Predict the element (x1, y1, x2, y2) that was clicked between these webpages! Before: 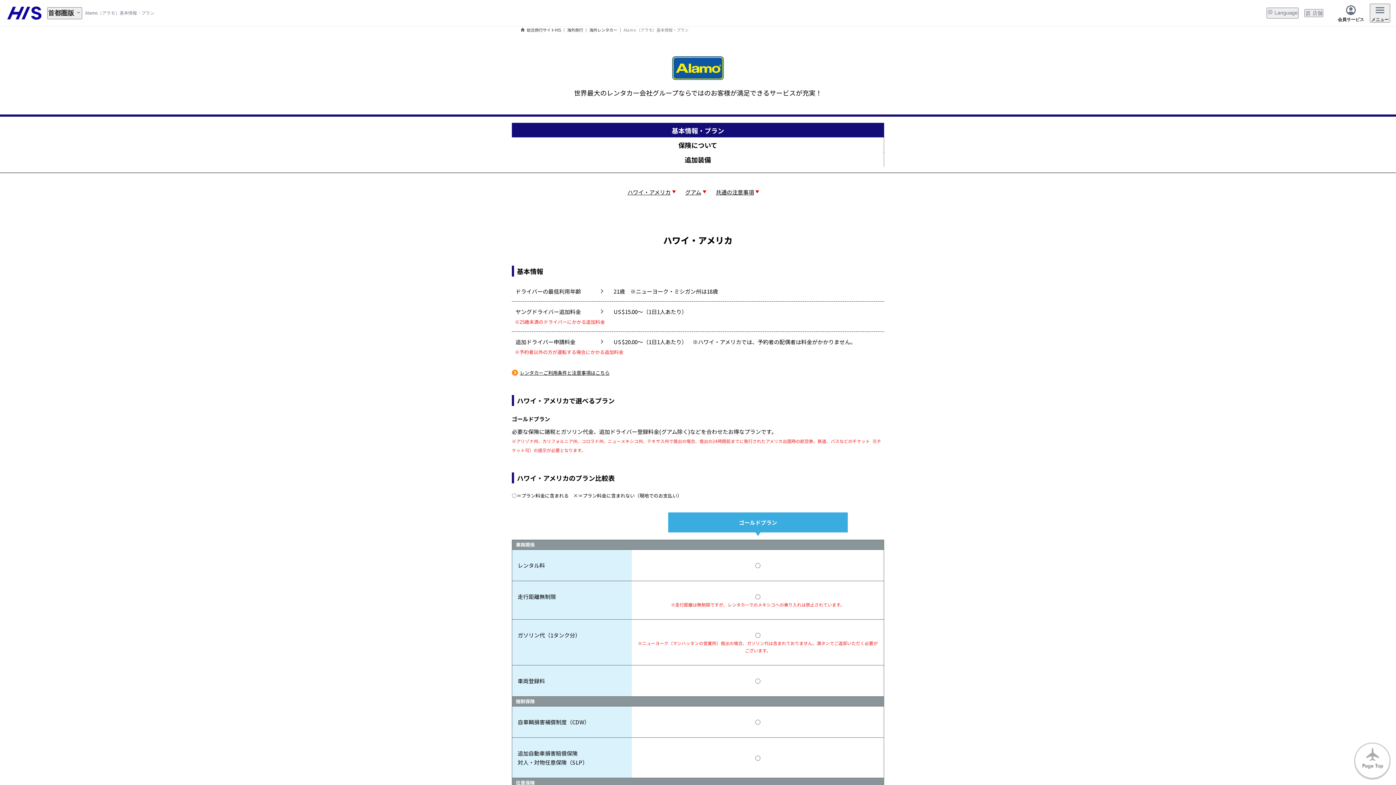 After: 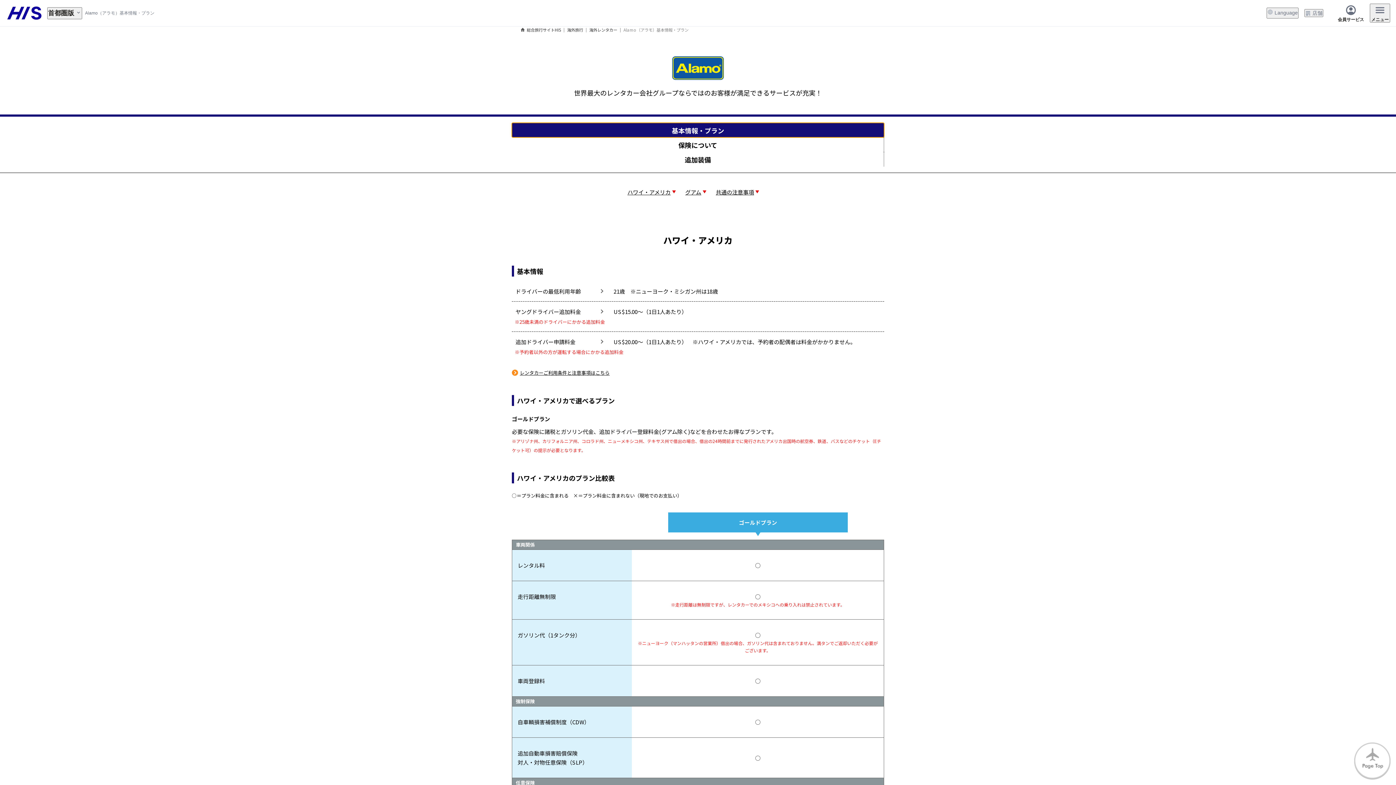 Action: label: 基本情報・プラン bbox: (512, 122, 884, 137)